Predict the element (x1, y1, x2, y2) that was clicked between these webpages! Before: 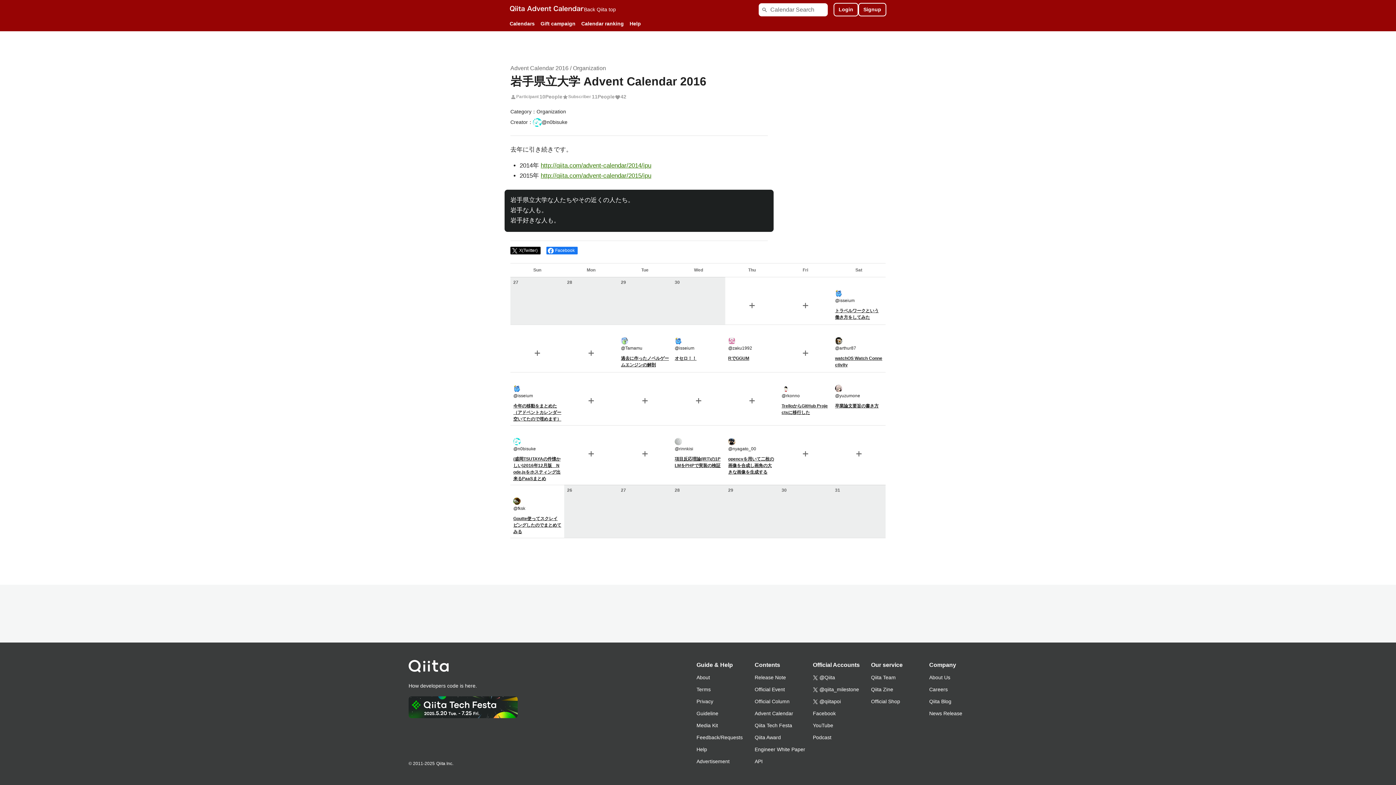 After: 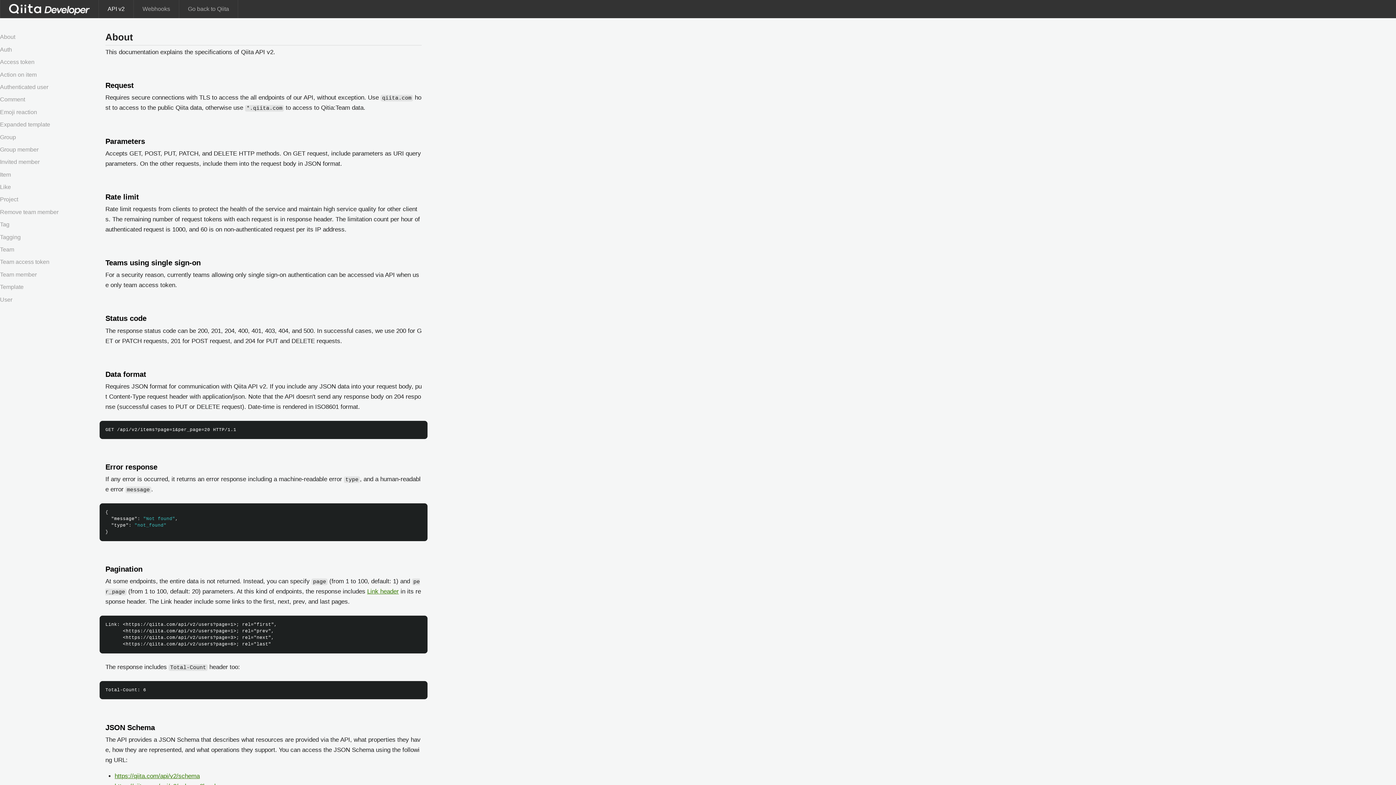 Action: bbox: (754, 756, 813, 768) label: API